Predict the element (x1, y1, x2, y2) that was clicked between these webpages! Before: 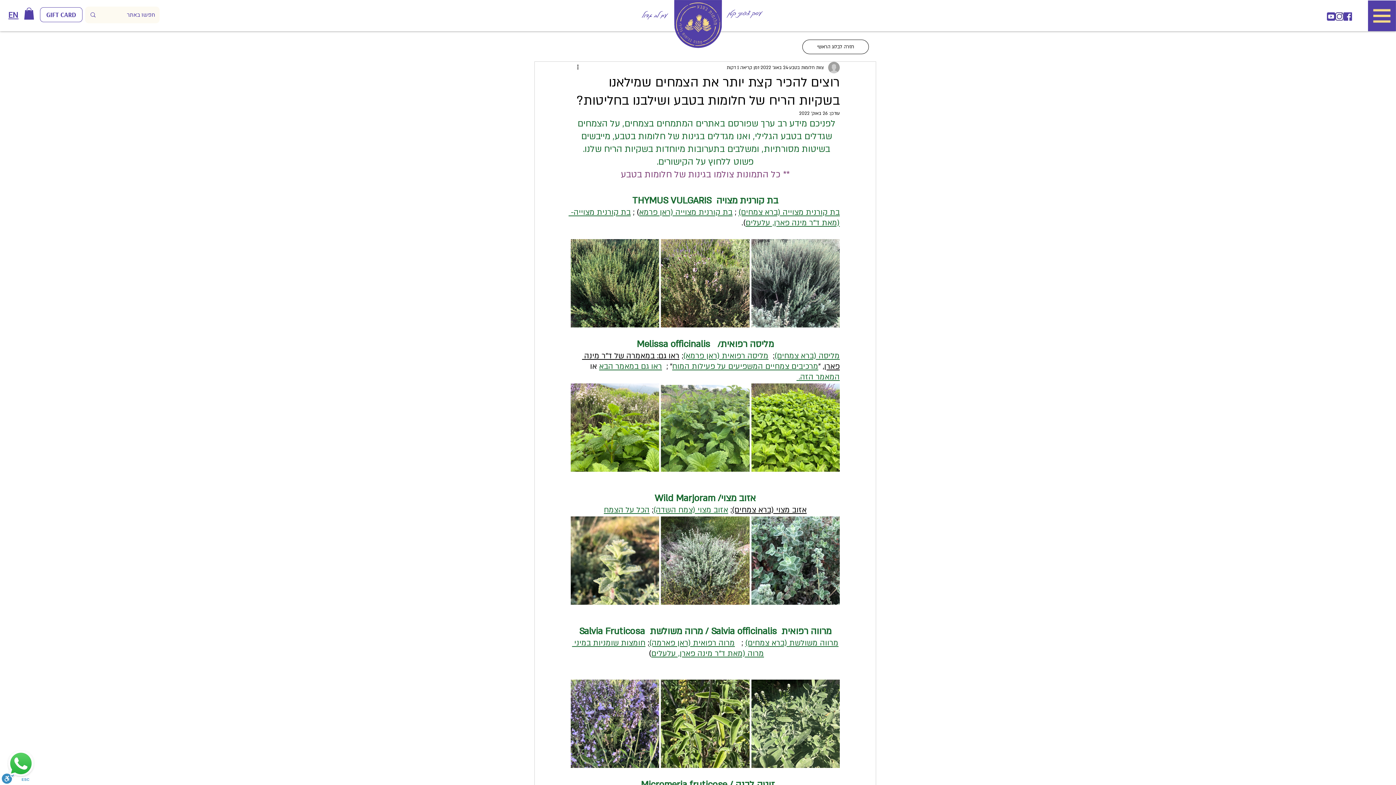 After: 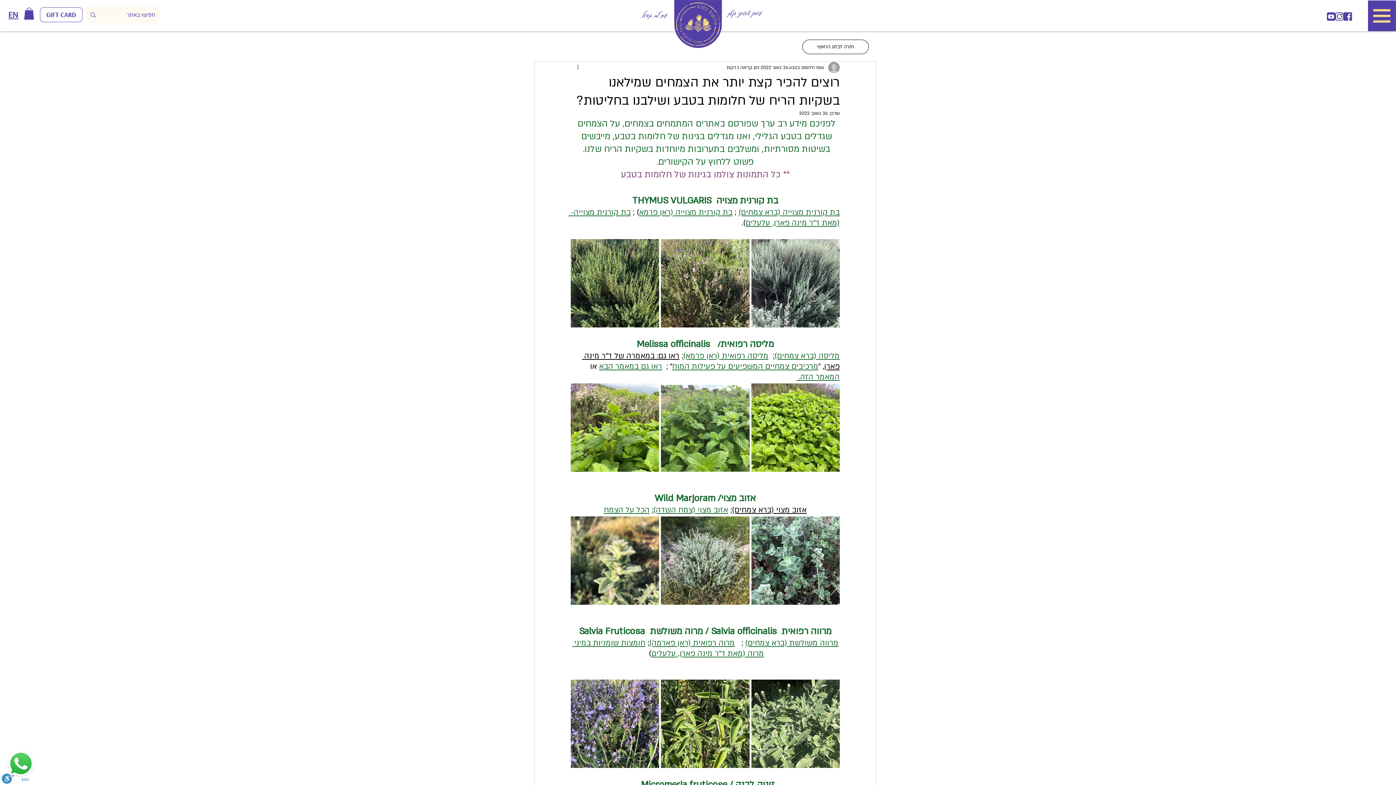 Action: label: פעולות נוספות bbox: (570, 63, 579, 72)